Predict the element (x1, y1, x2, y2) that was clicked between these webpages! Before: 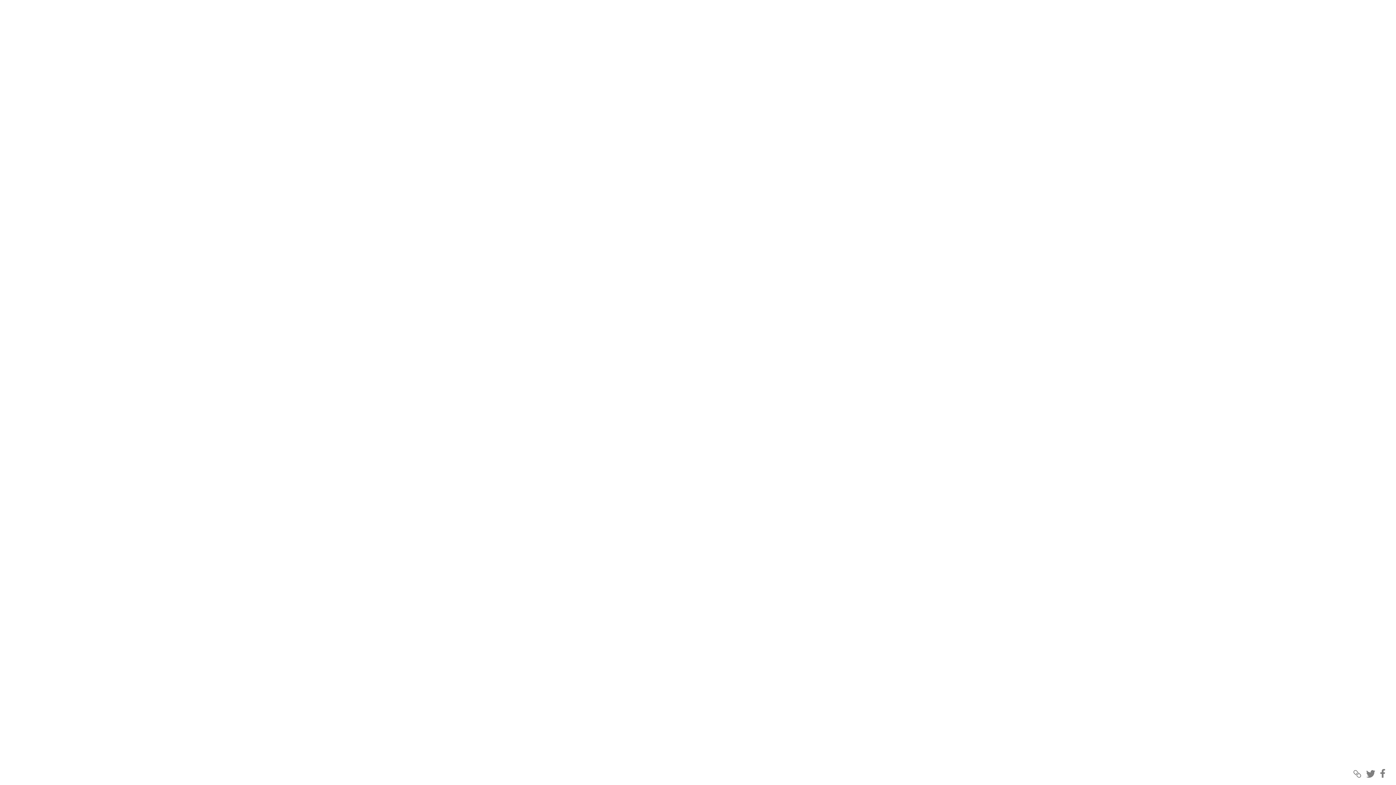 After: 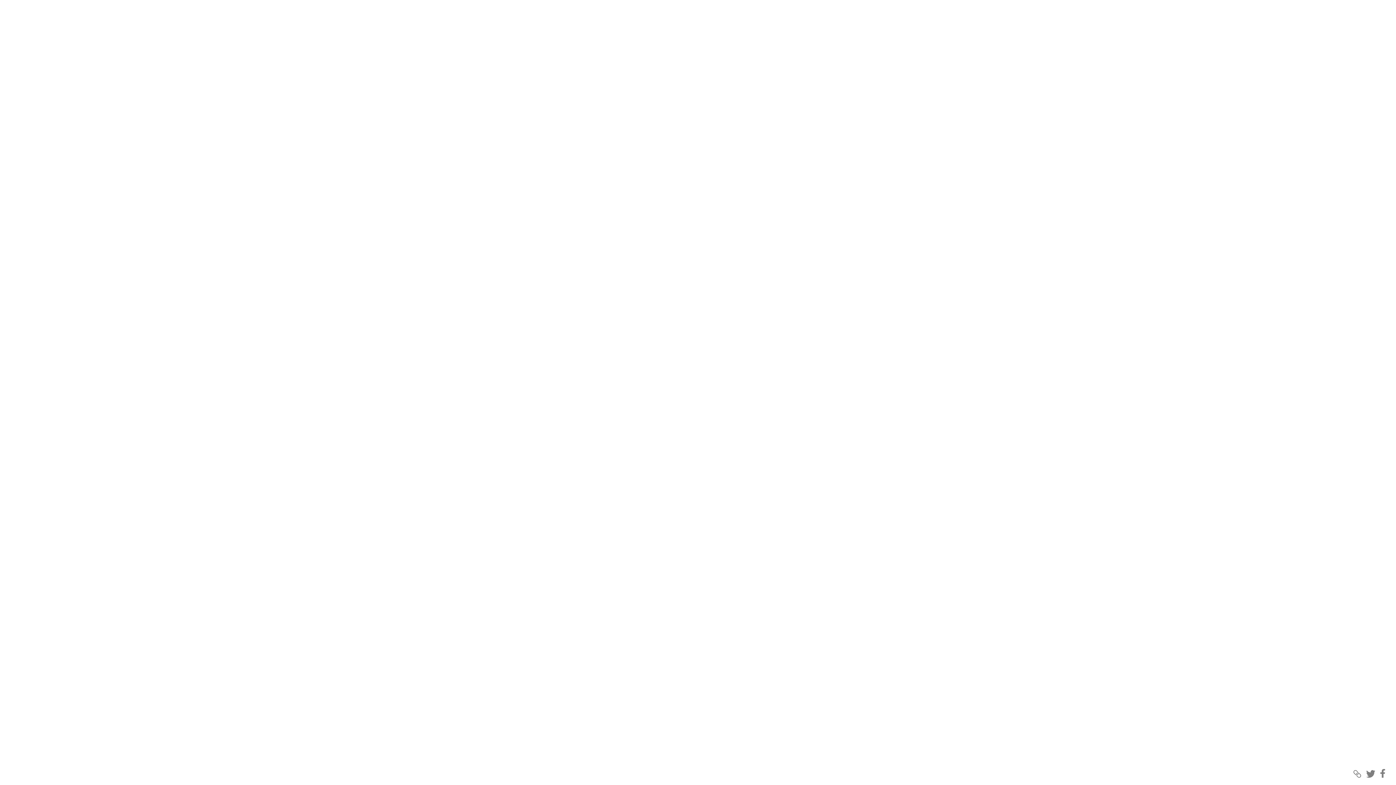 Action: bbox: (1380, 772, 1385, 780)